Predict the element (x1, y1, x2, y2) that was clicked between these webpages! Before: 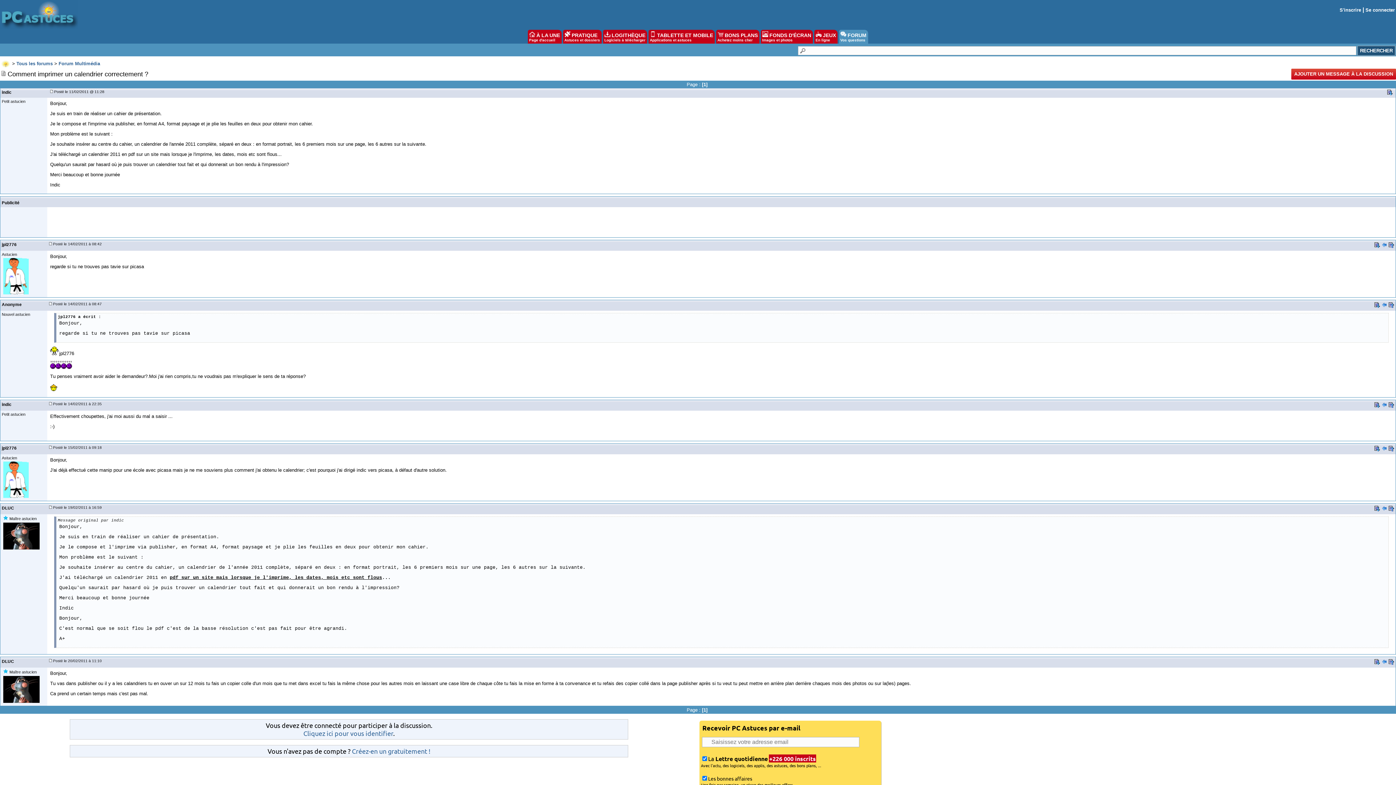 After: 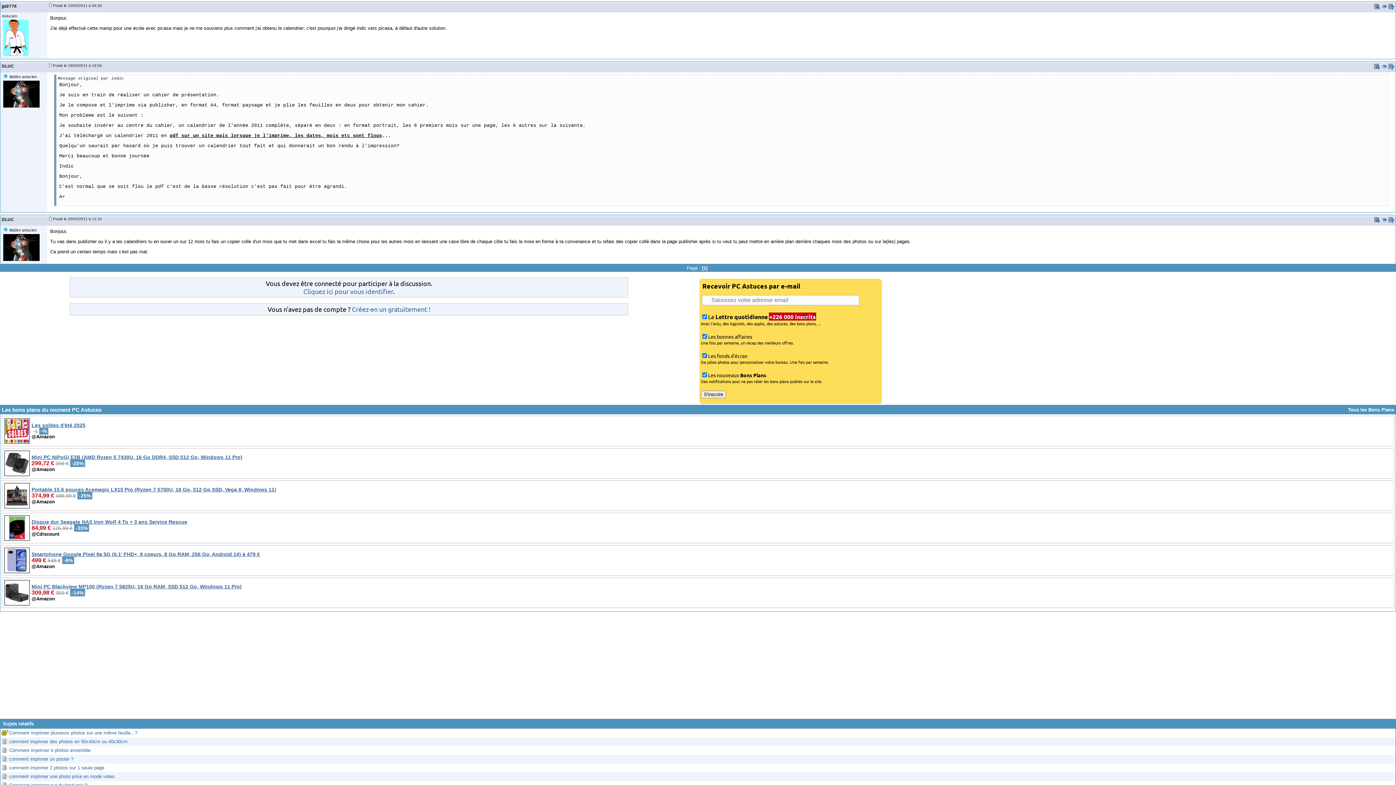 Action: bbox: (1381, 507, 1387, 512)